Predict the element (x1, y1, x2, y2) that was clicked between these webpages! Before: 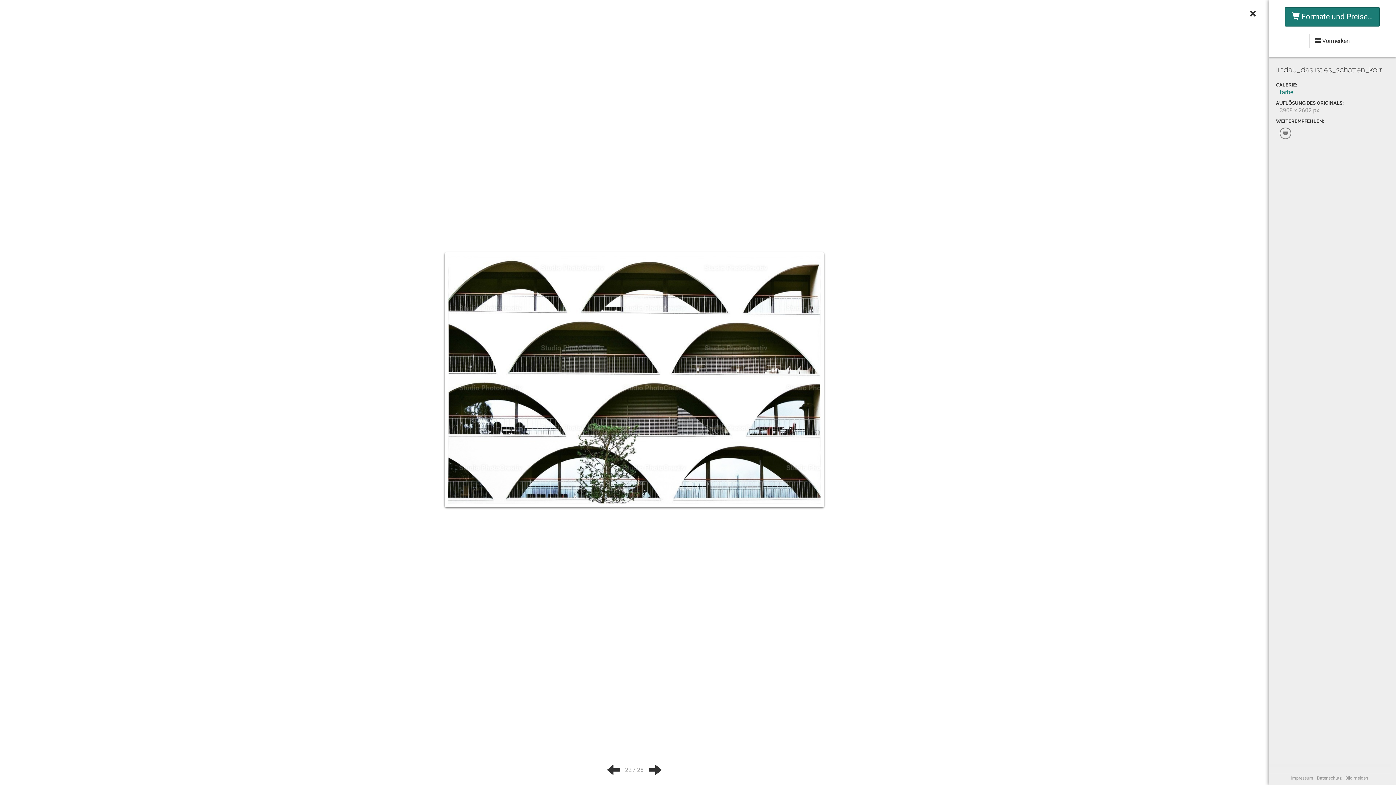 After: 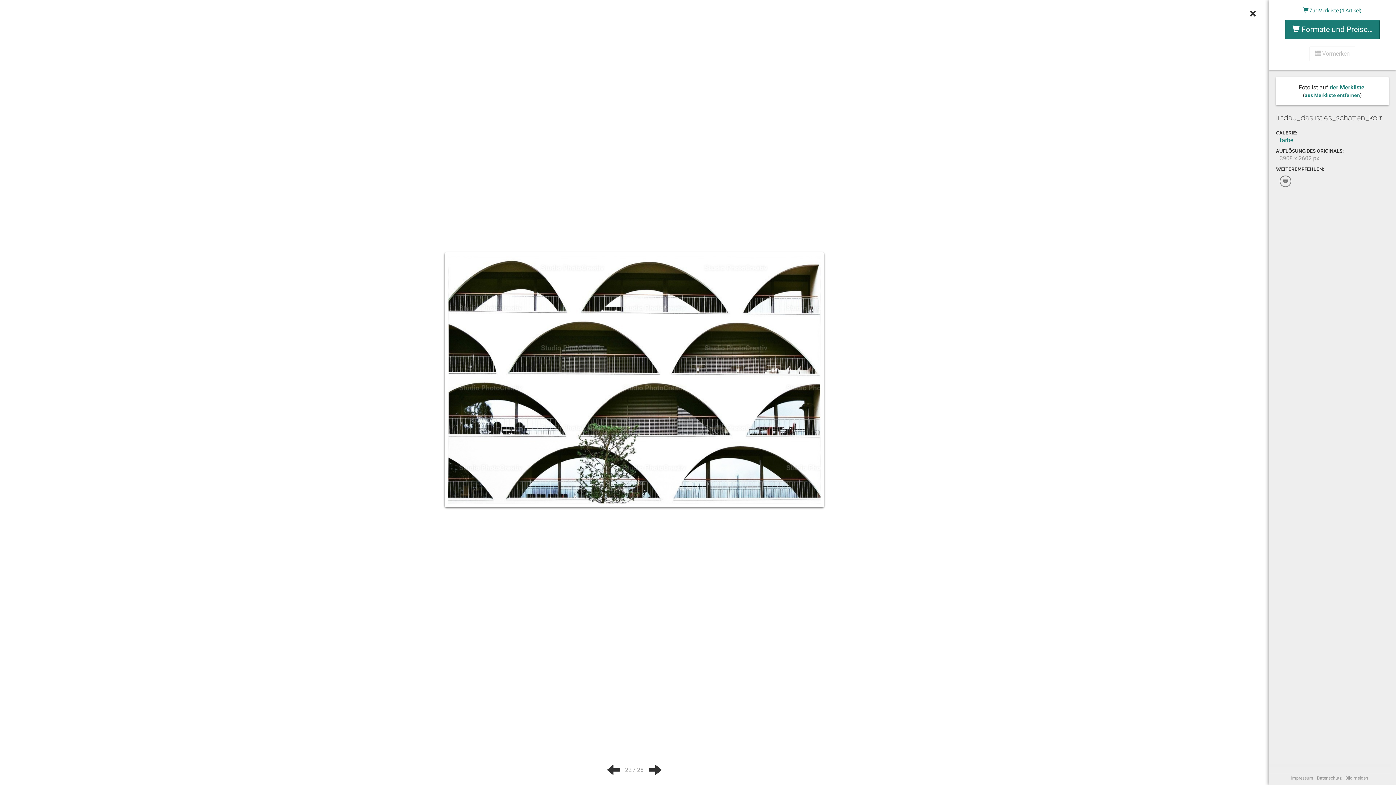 Action: label:  Vormerken bbox: (1309, 33, 1355, 48)